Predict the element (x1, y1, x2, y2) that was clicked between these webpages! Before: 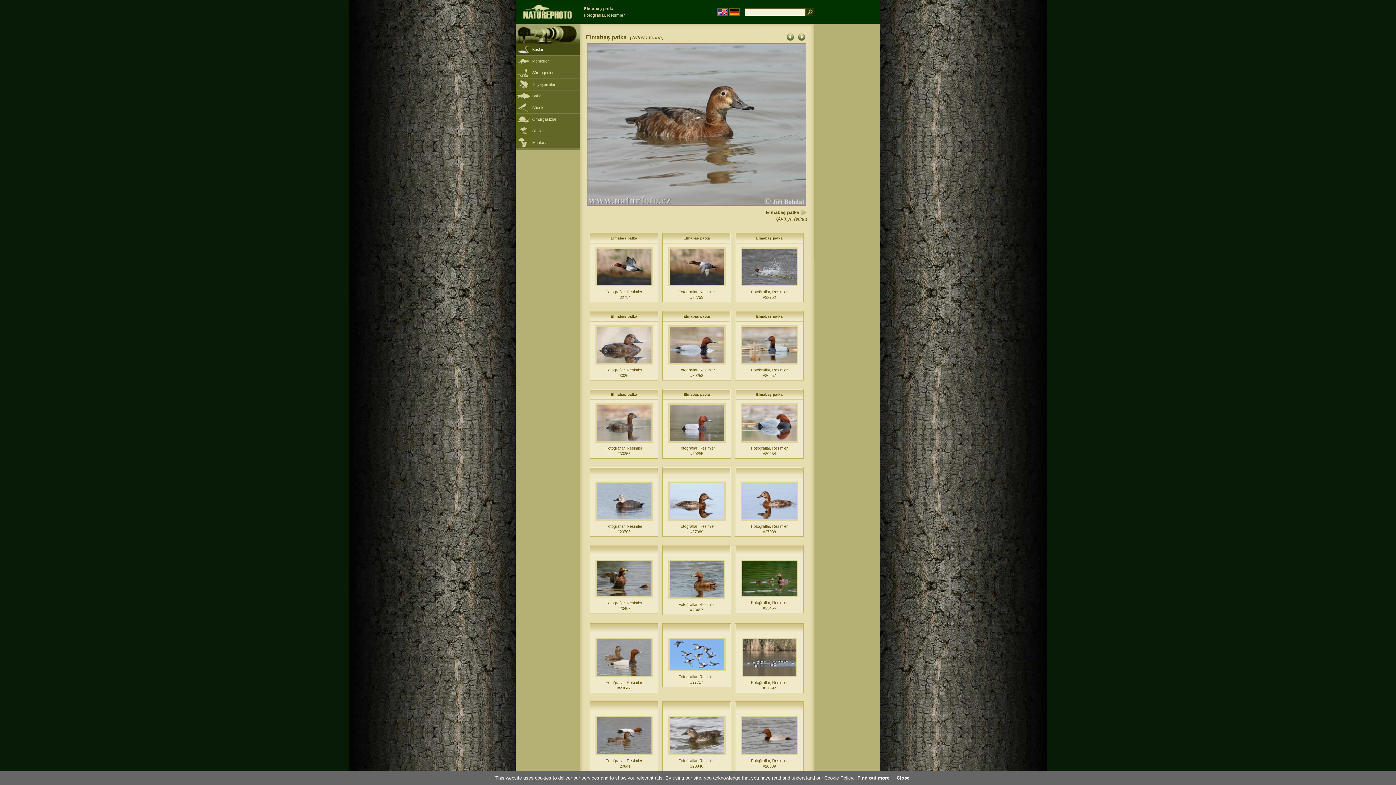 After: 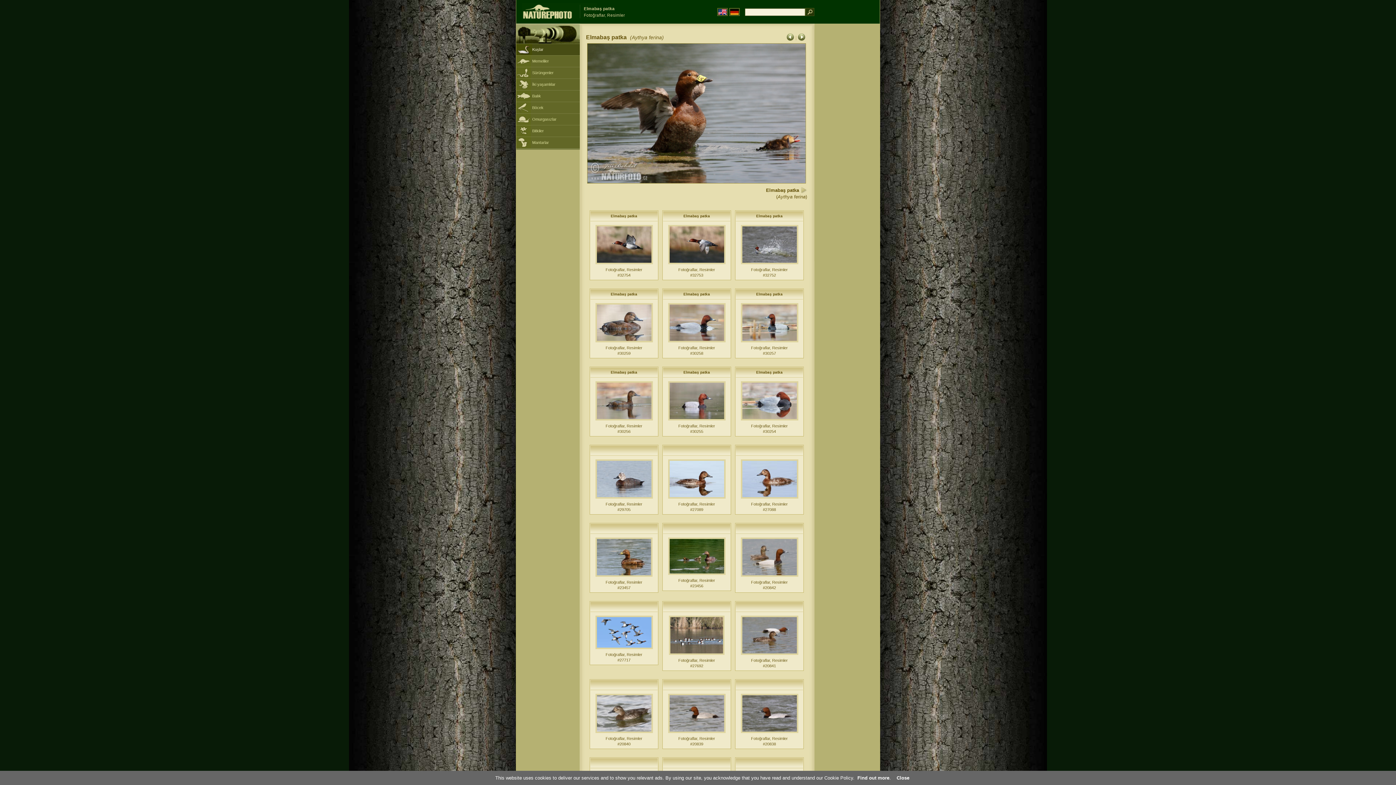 Action: bbox: (595, 594, 652, 599)